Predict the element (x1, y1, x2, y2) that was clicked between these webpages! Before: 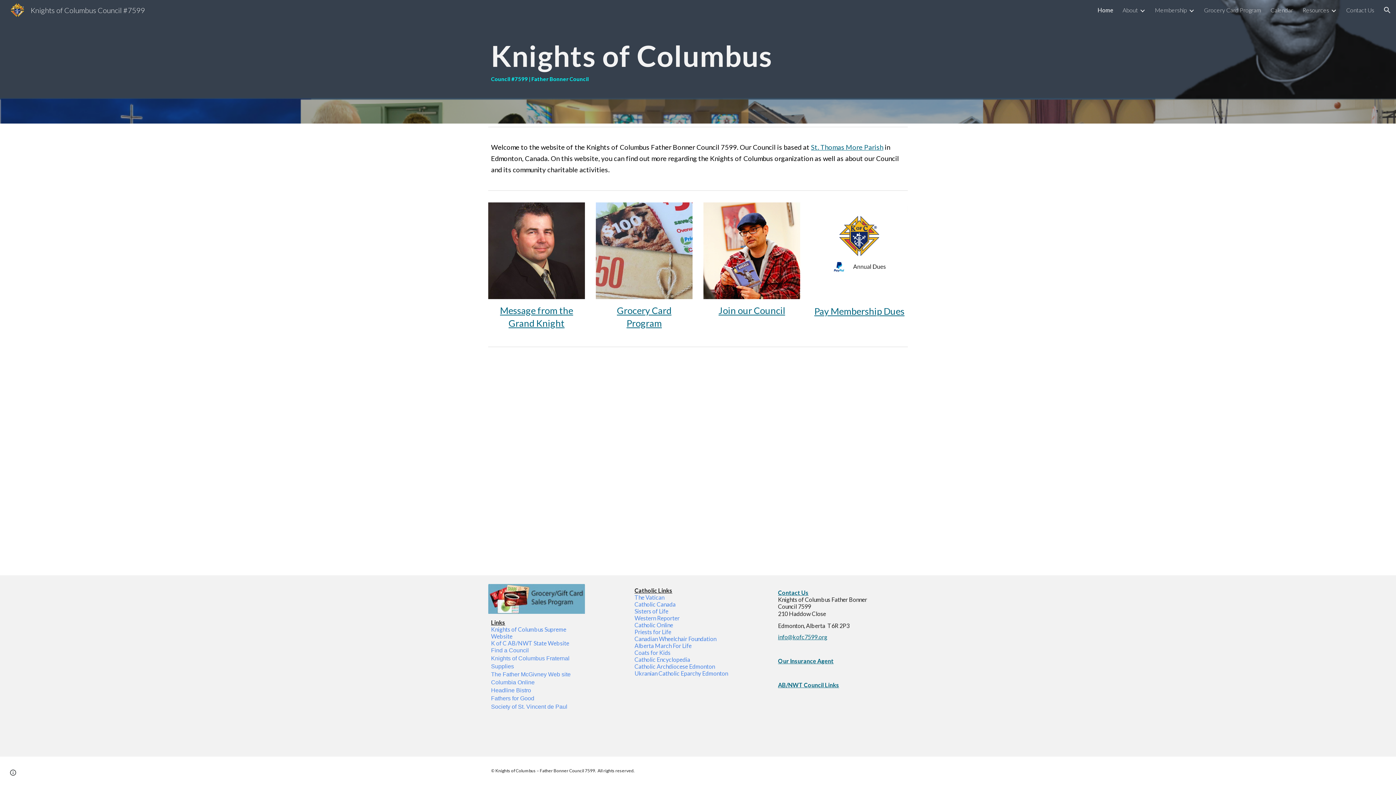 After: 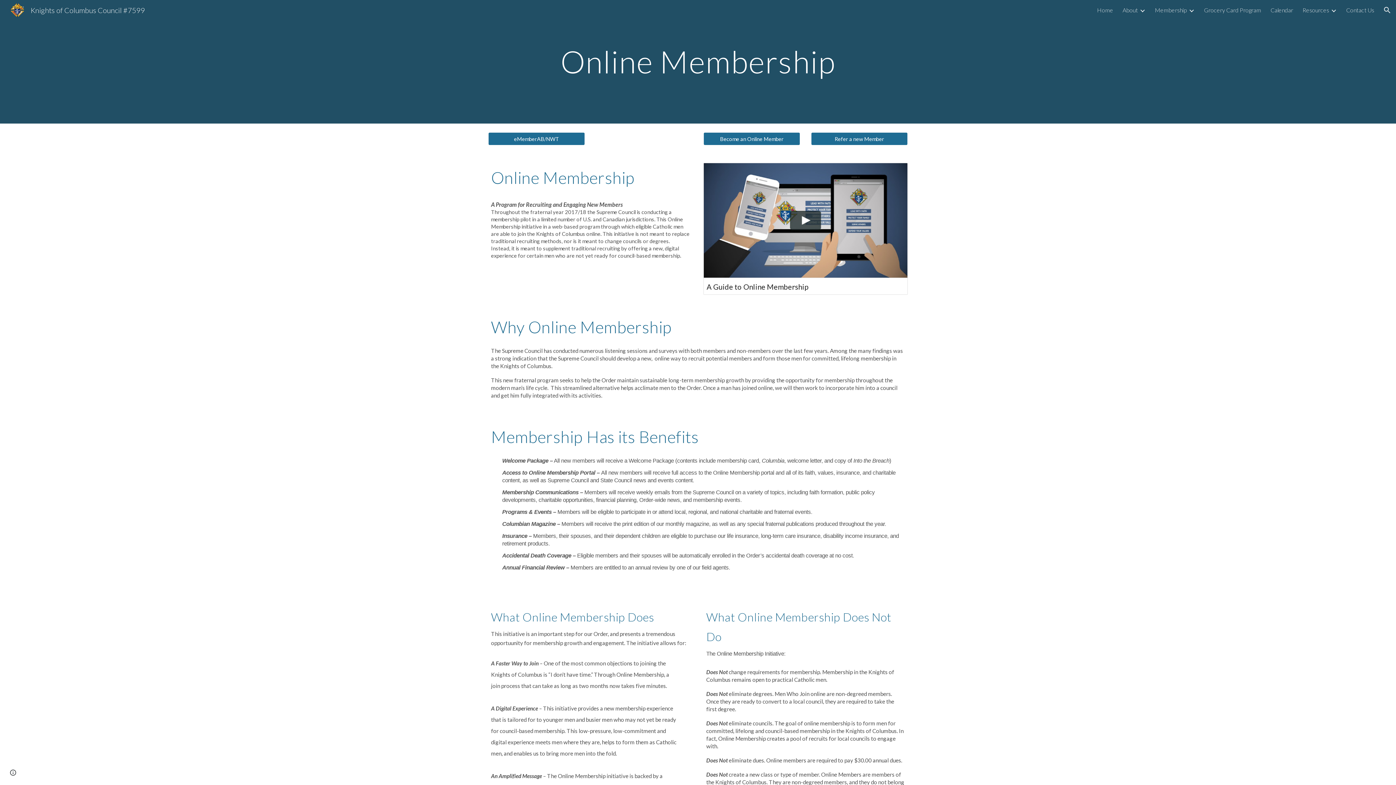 Action: bbox: (703, 202, 800, 299)